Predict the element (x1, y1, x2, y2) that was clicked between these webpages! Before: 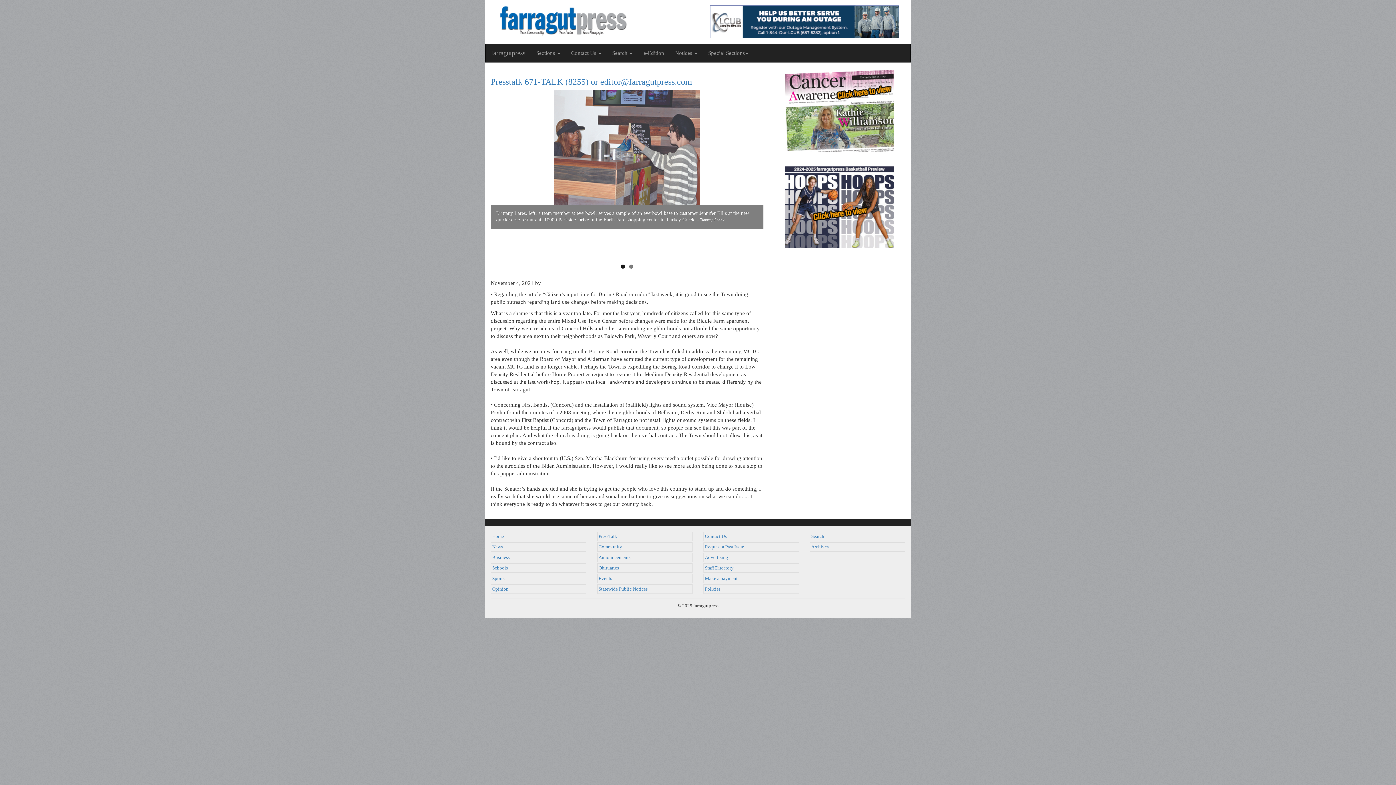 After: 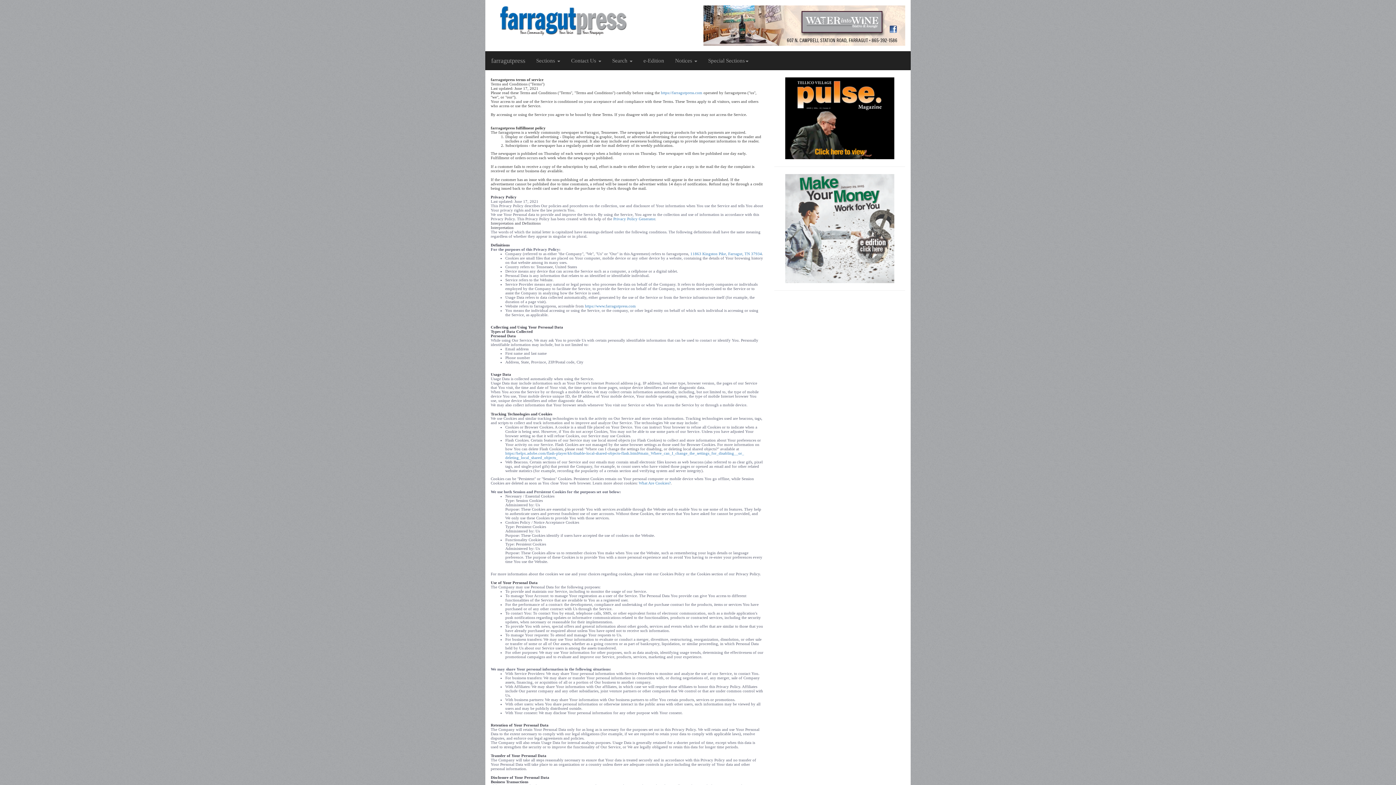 Action: label: Policies bbox: (705, 586, 720, 592)